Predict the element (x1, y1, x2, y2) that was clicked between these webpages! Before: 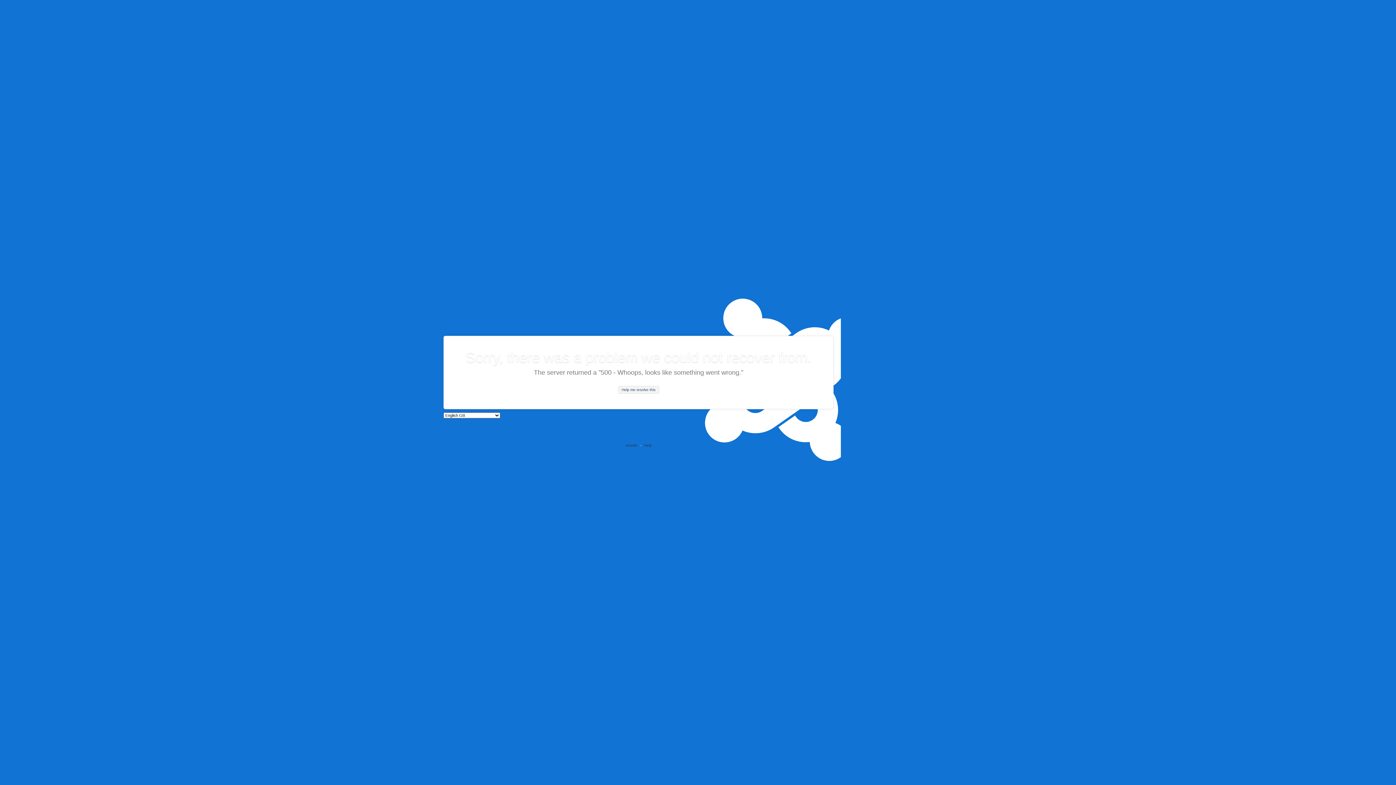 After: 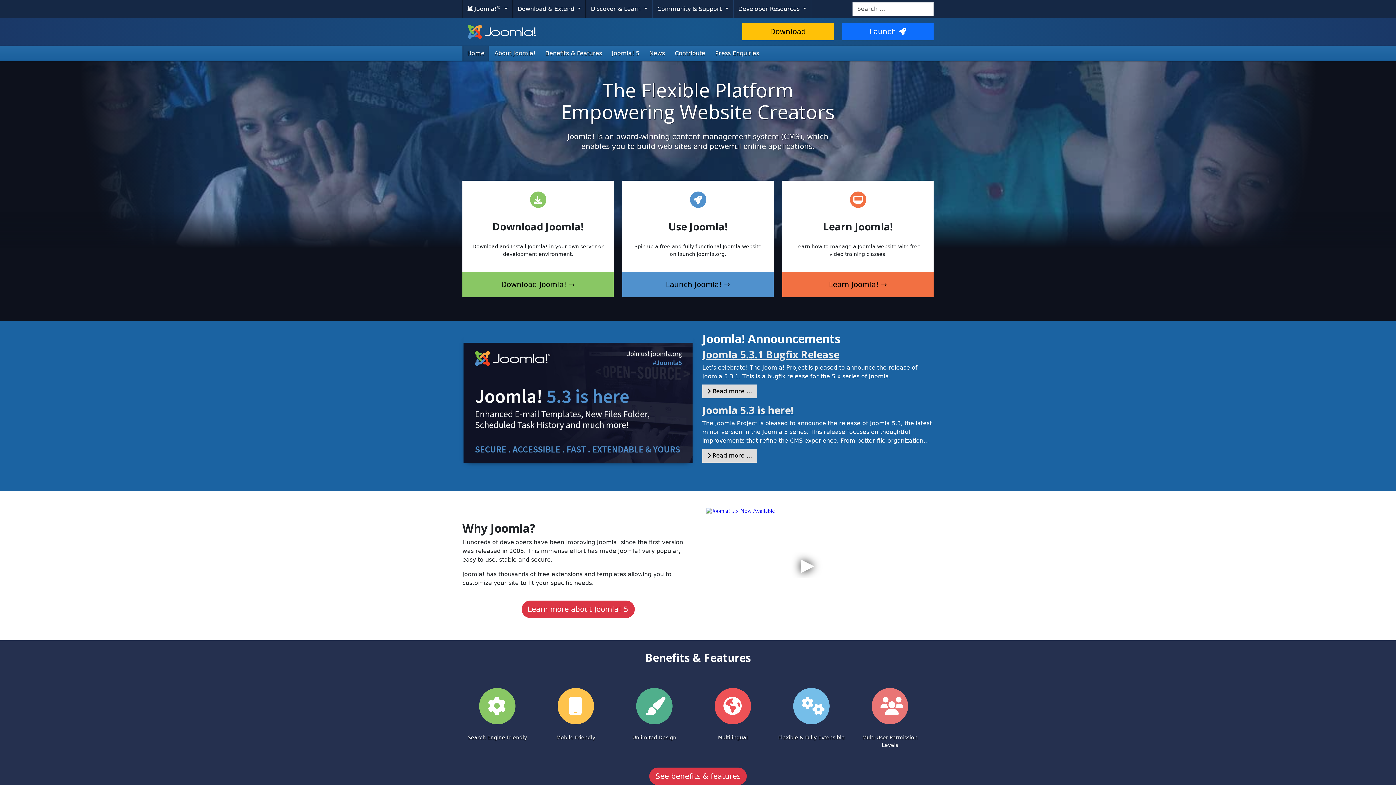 Action: label: Joomla bbox: (625, 443, 637, 447)